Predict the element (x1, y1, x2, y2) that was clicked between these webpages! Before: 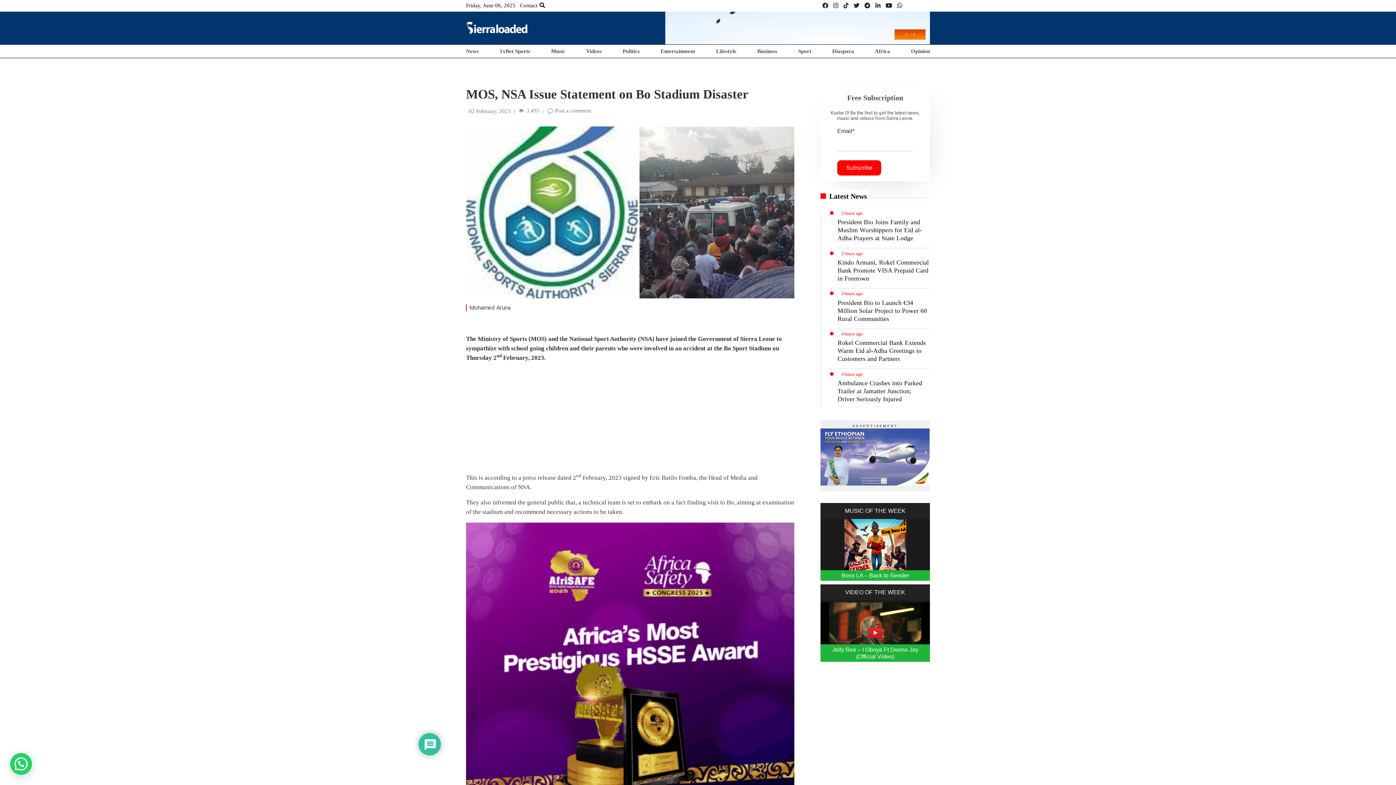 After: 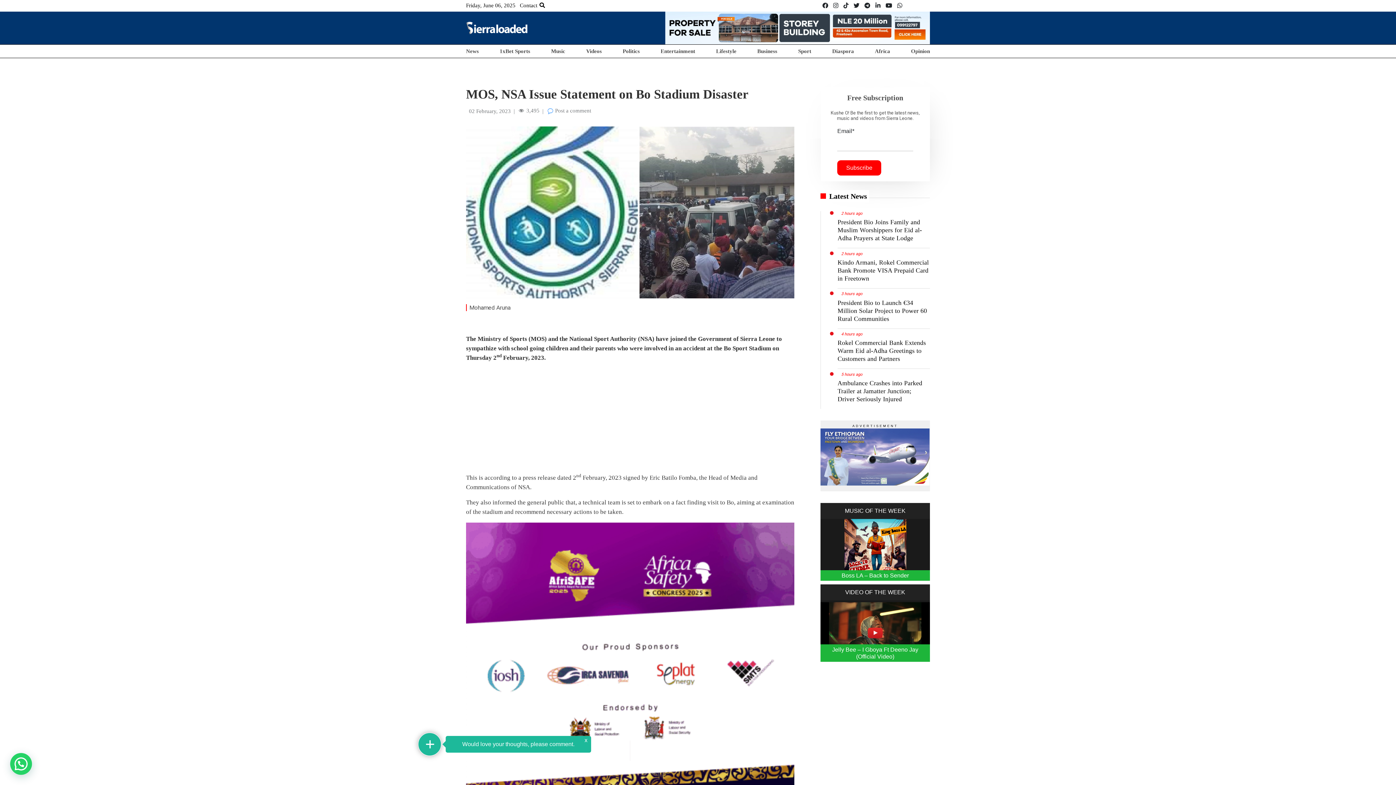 Action: bbox: (829, 192, 867, 200) label: Latest News